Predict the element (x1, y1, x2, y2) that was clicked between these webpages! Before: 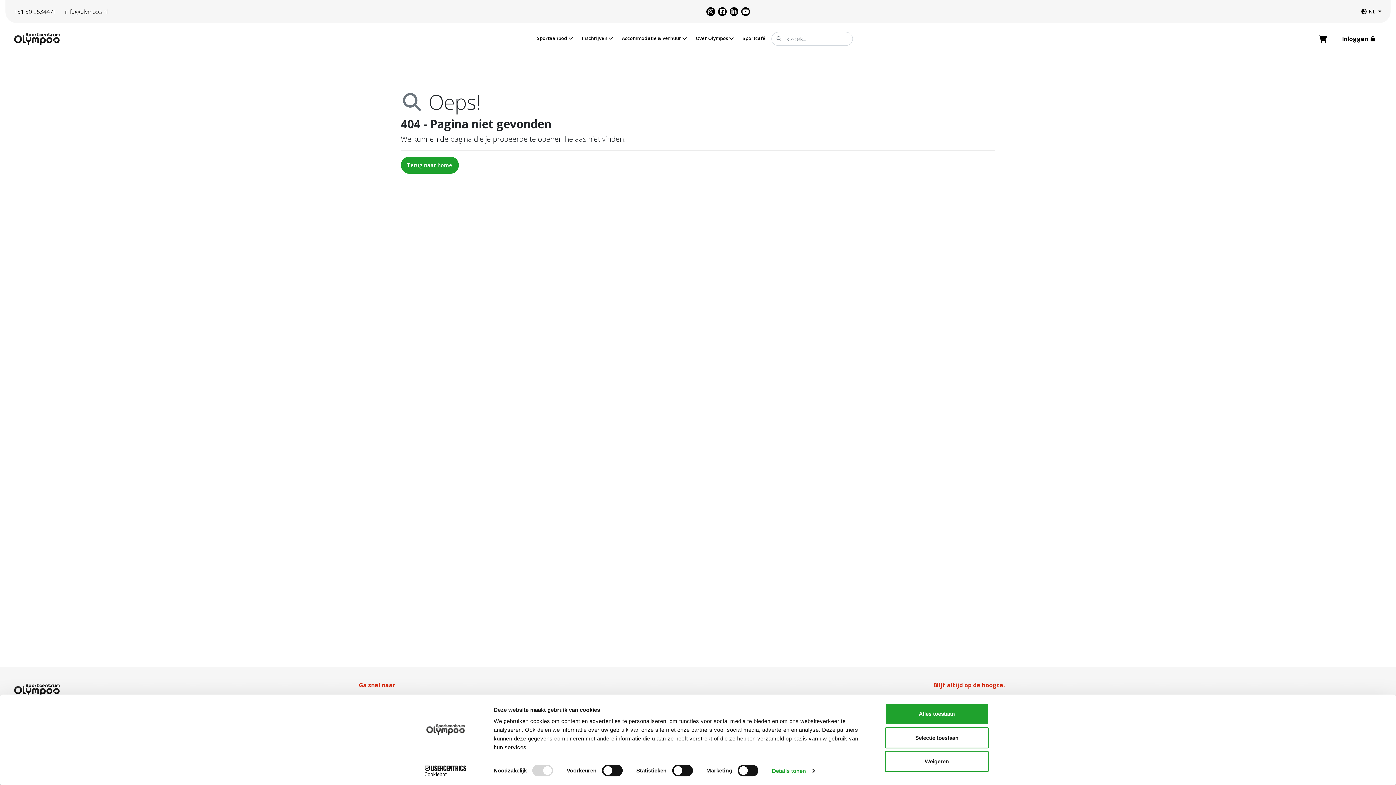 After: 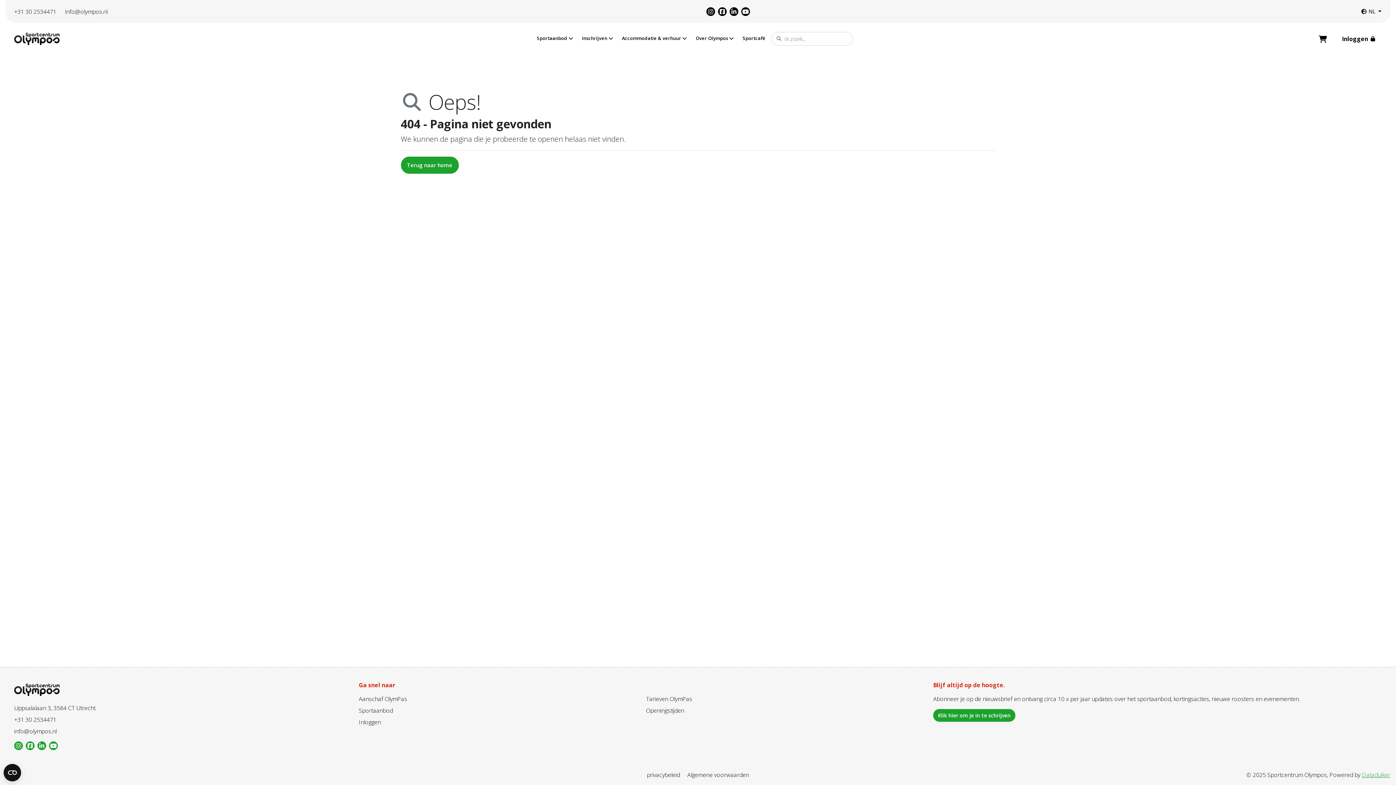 Action: bbox: (885, 727, 989, 748) label: Selectie toestaan